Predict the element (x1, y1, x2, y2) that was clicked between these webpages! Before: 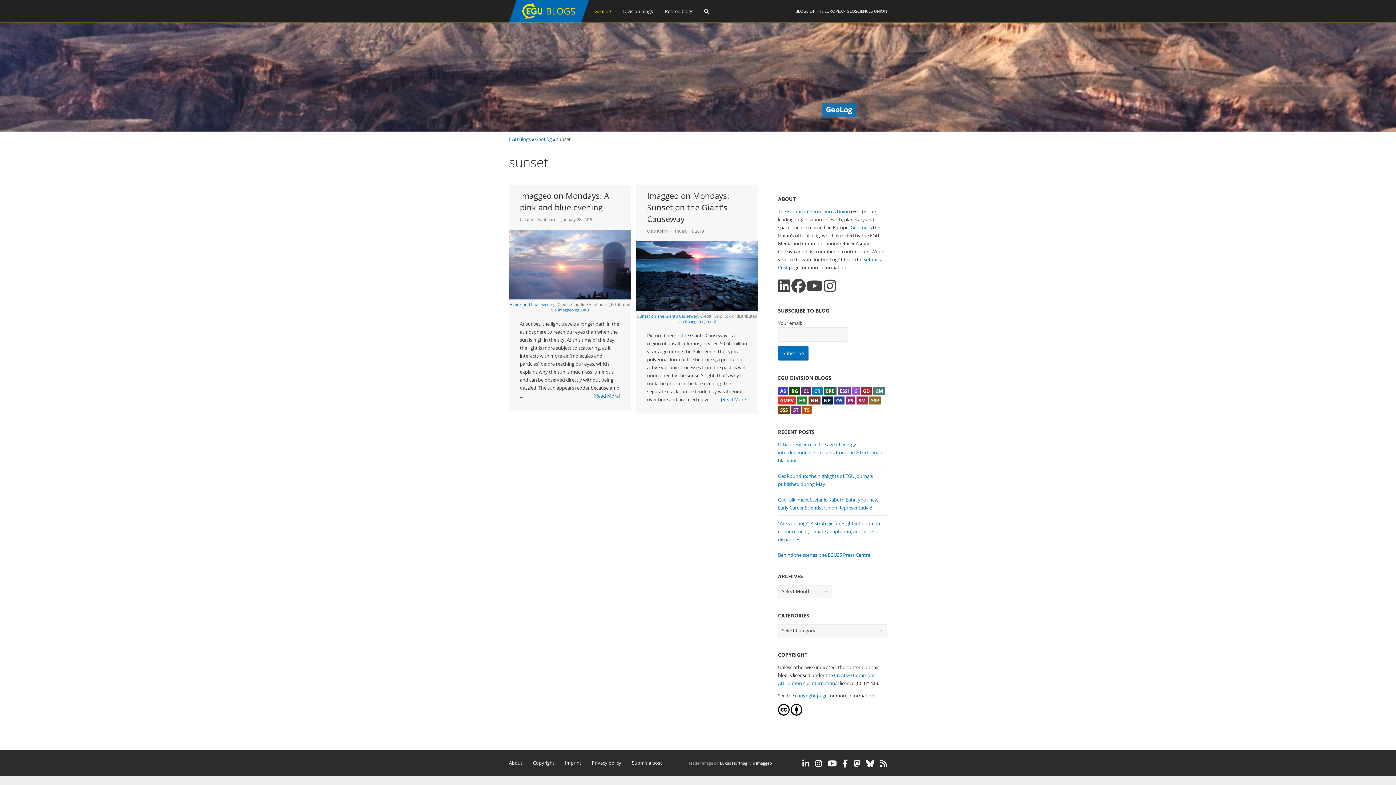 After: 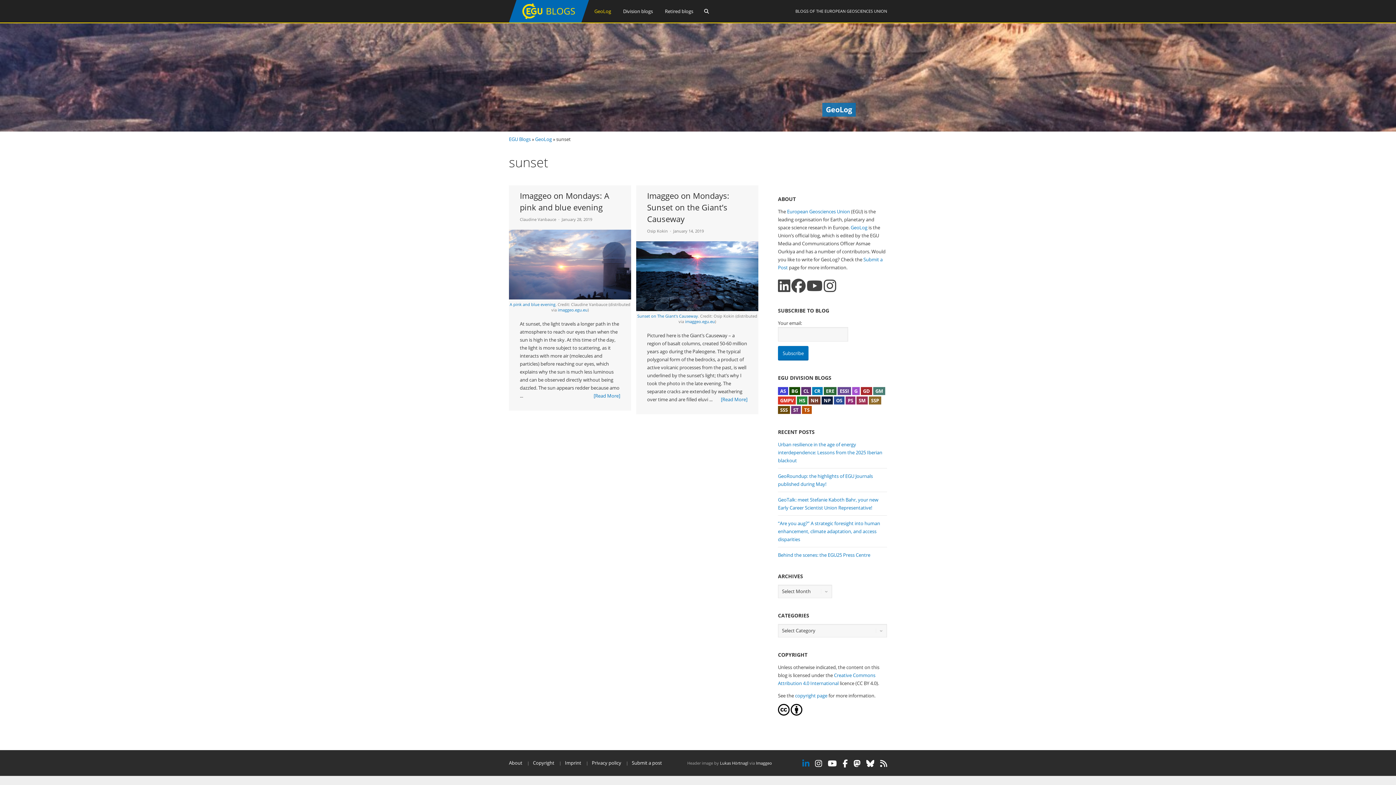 Action: bbox: (802, 760, 809, 768)